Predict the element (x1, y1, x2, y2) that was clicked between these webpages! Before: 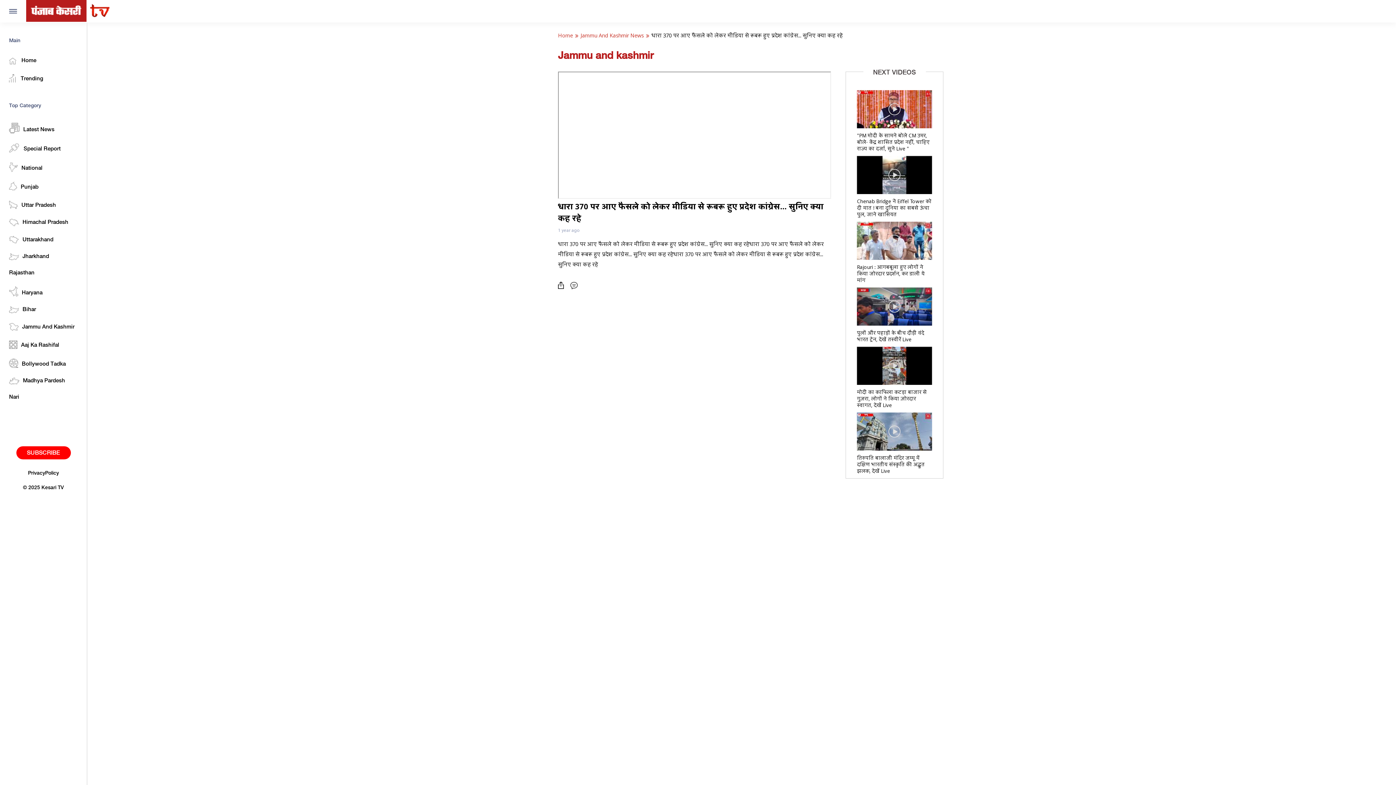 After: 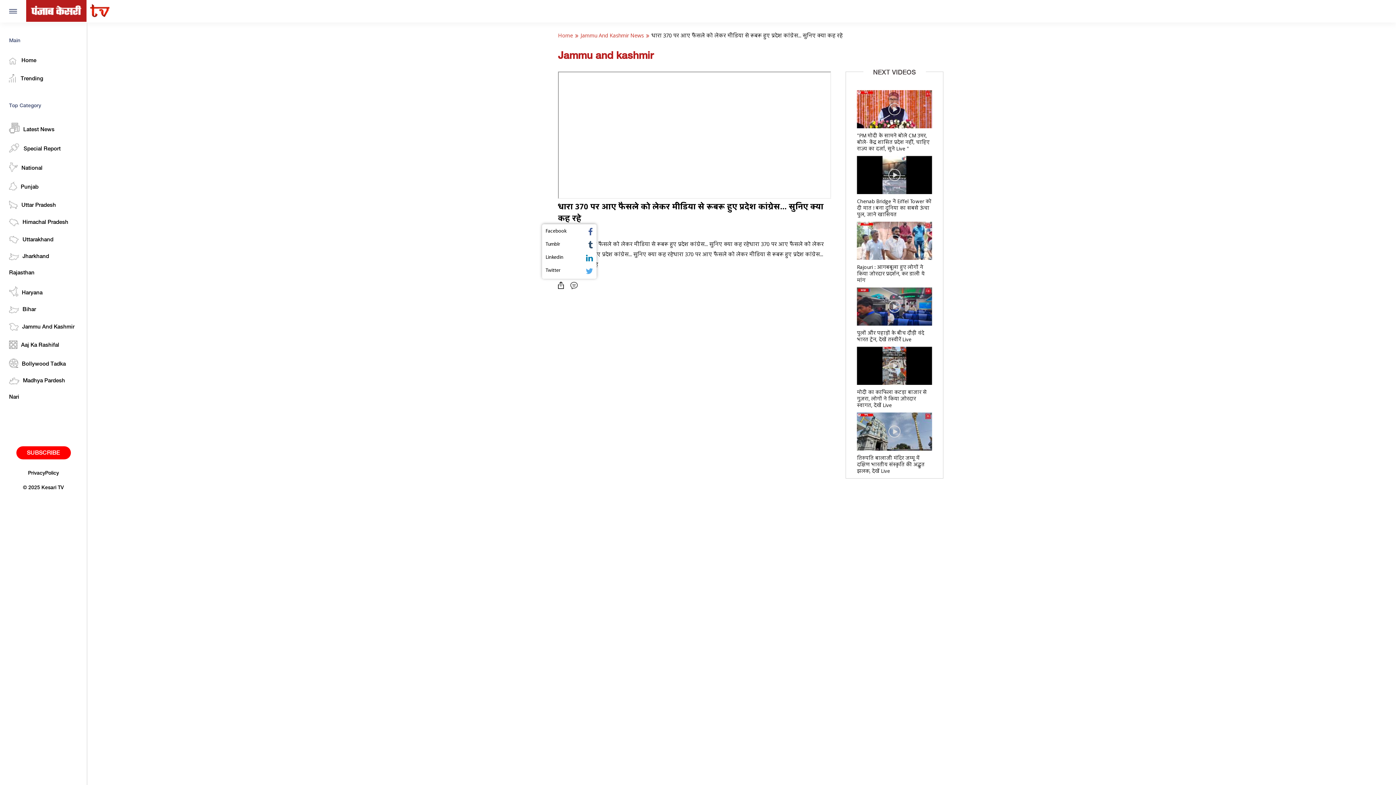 Action: bbox: (558, 282, 567, 288)